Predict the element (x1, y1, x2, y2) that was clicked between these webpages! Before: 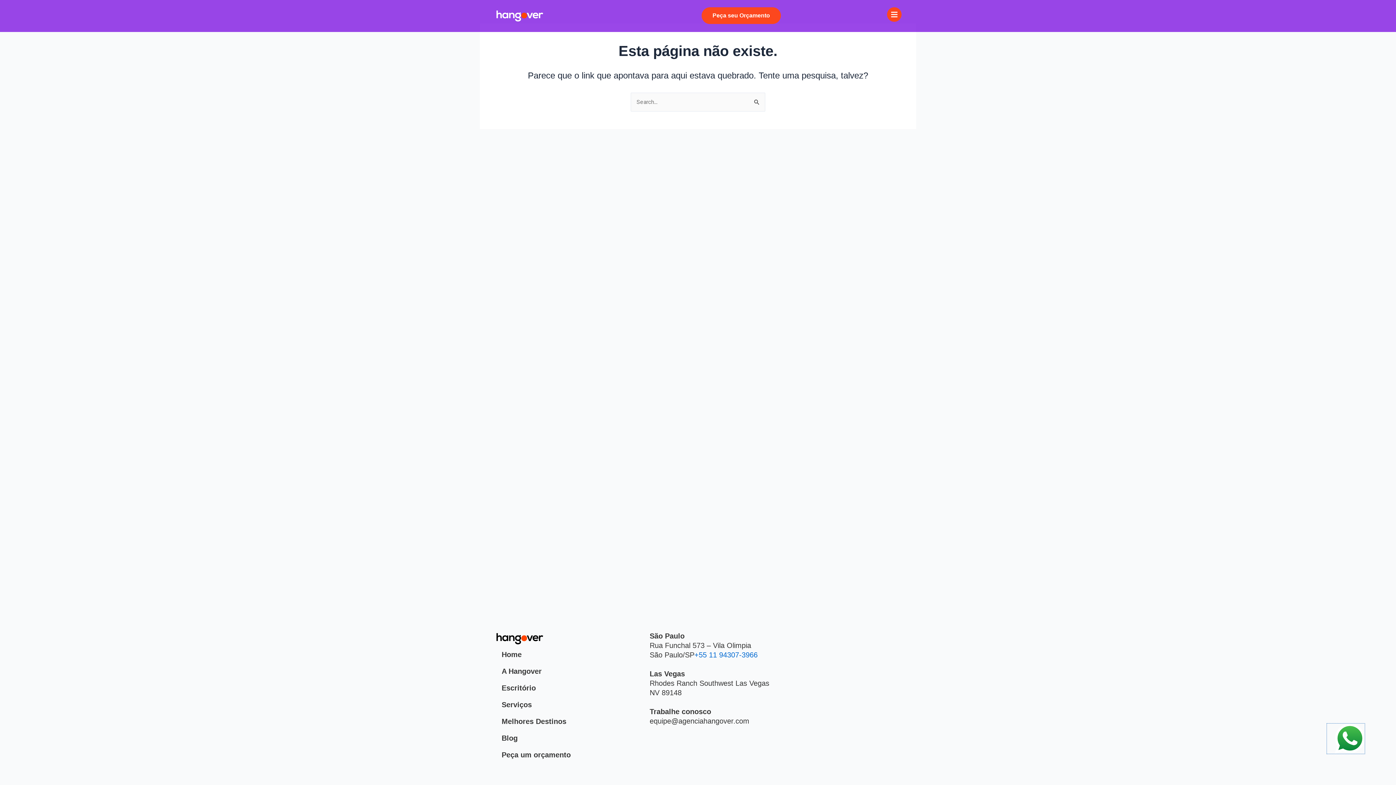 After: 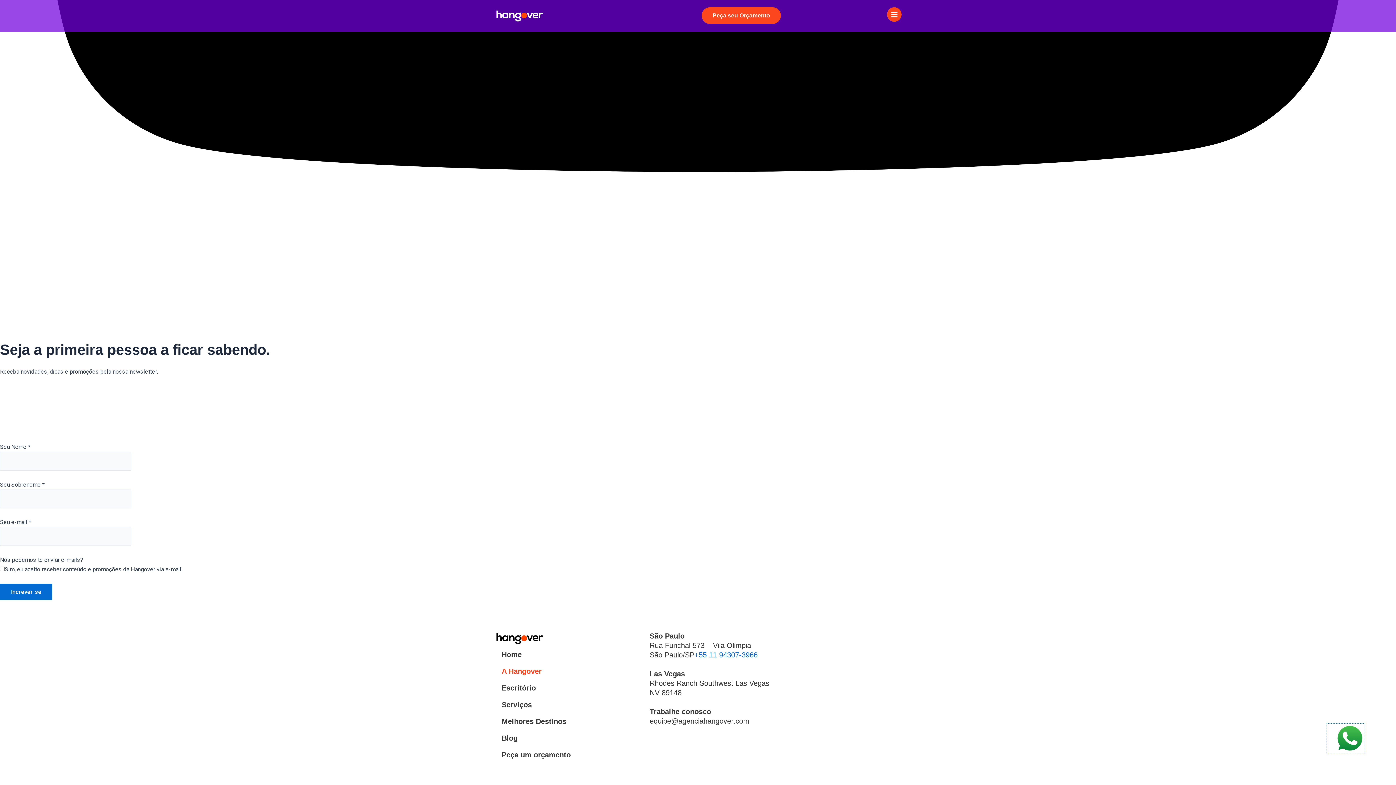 Action: label: A Hangover bbox: (494, 663, 642, 680)